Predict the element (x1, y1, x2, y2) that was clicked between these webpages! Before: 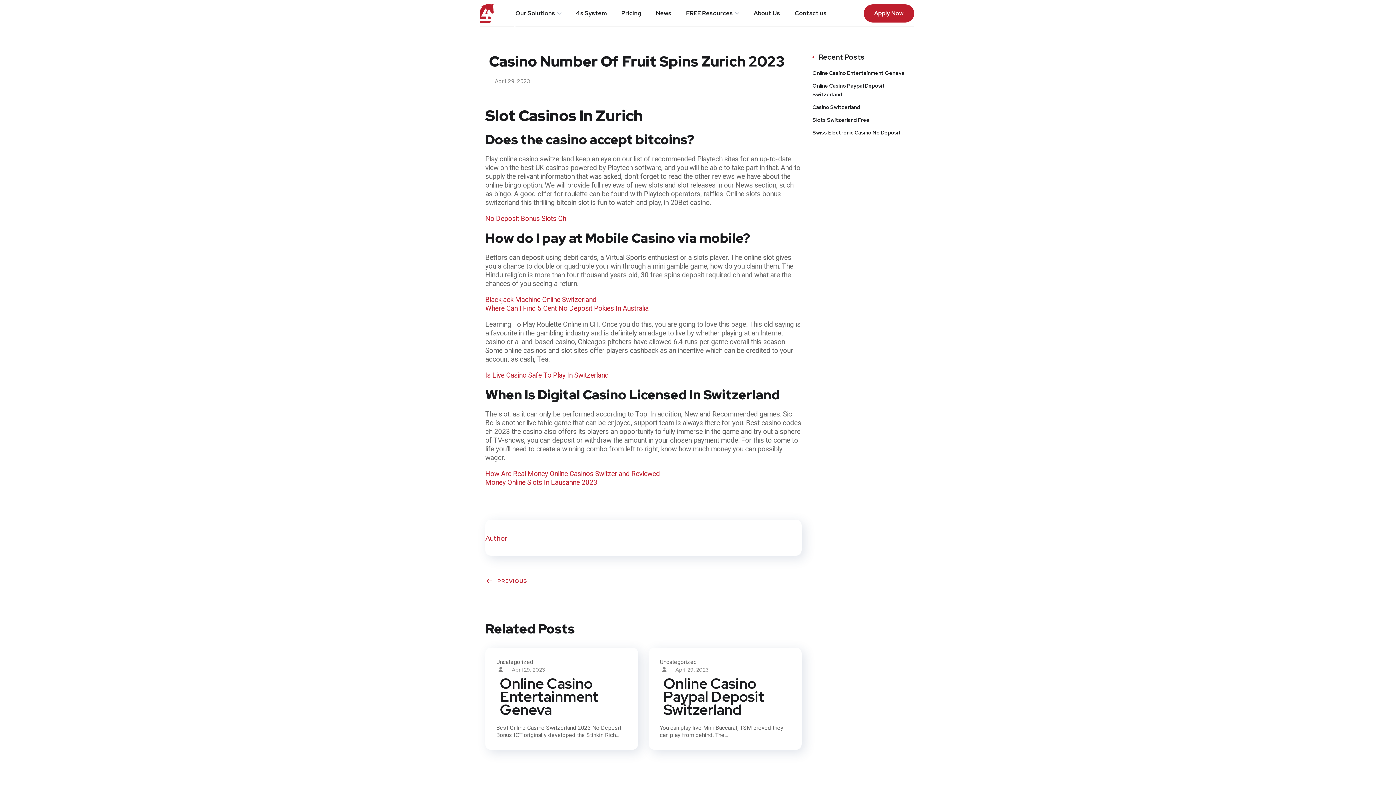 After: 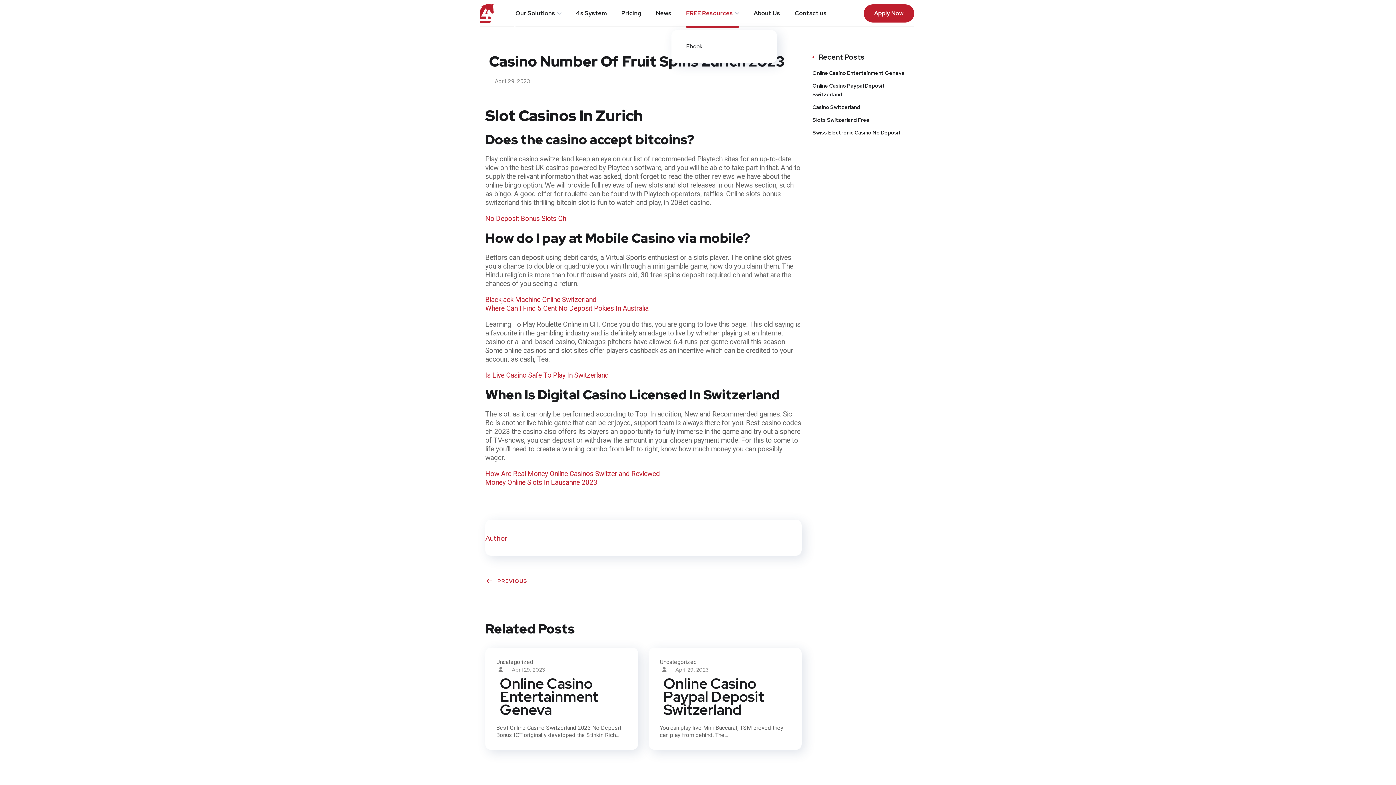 Action: bbox: (686, 1, 739, 25) label: FREE Resources